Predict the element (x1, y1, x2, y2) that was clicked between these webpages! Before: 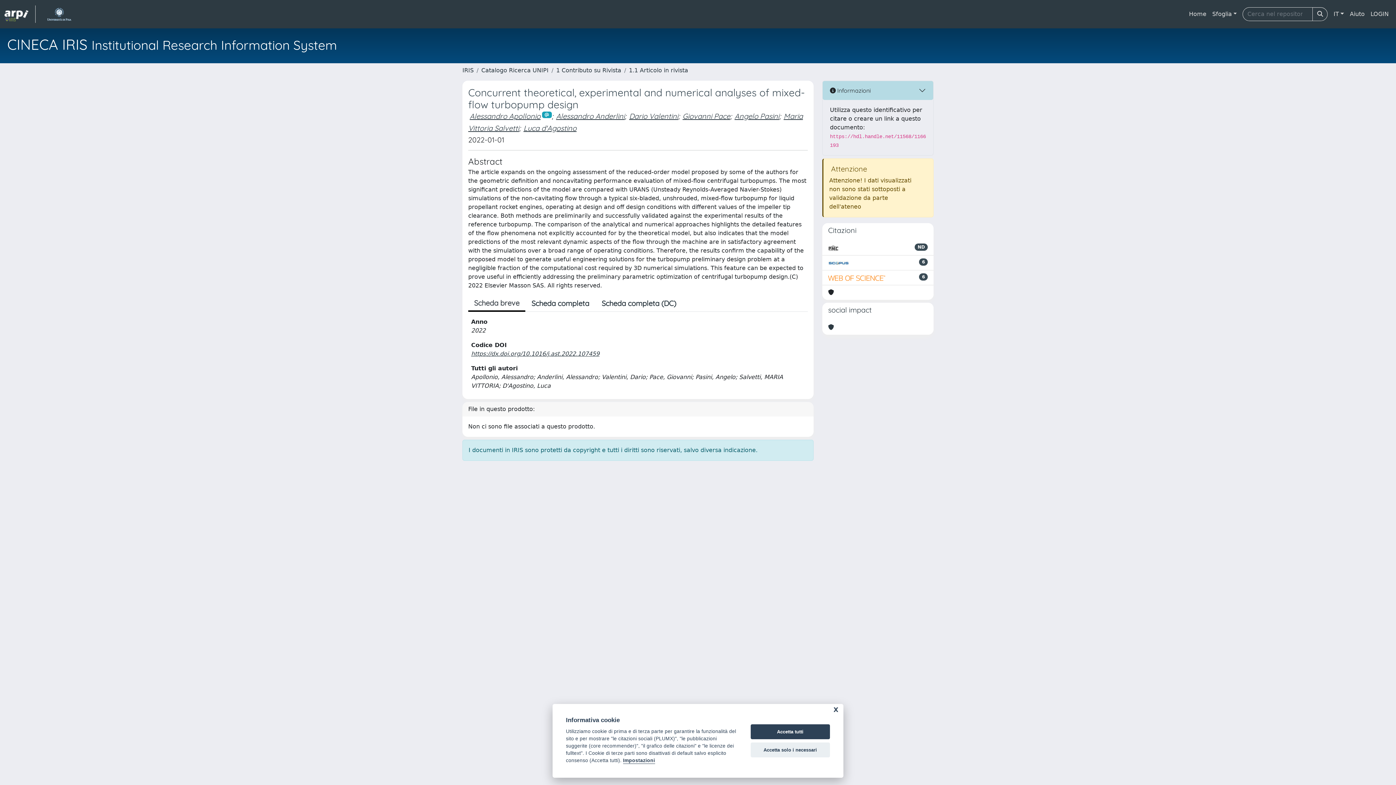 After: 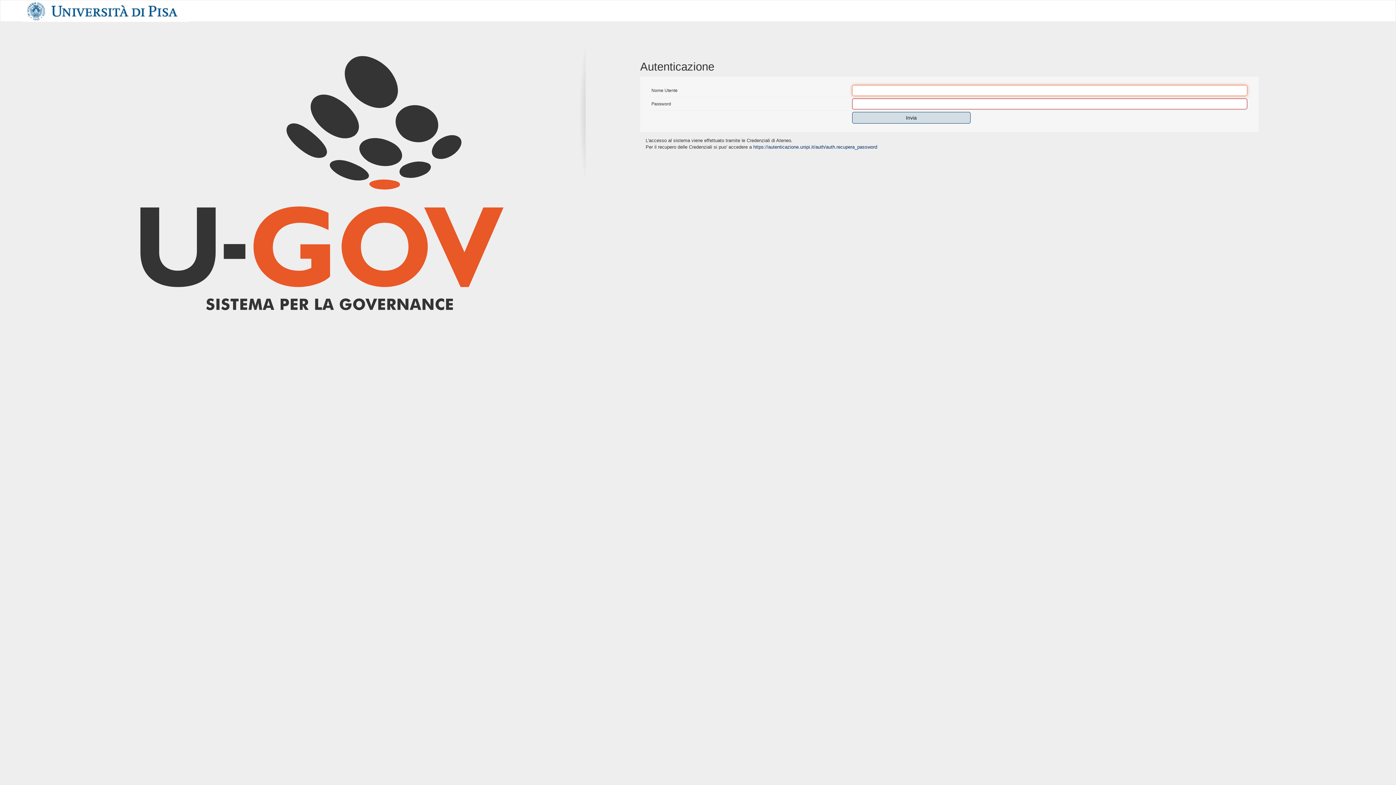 Action: bbox: (1368, 6, 1392, 21) label: LOGIN